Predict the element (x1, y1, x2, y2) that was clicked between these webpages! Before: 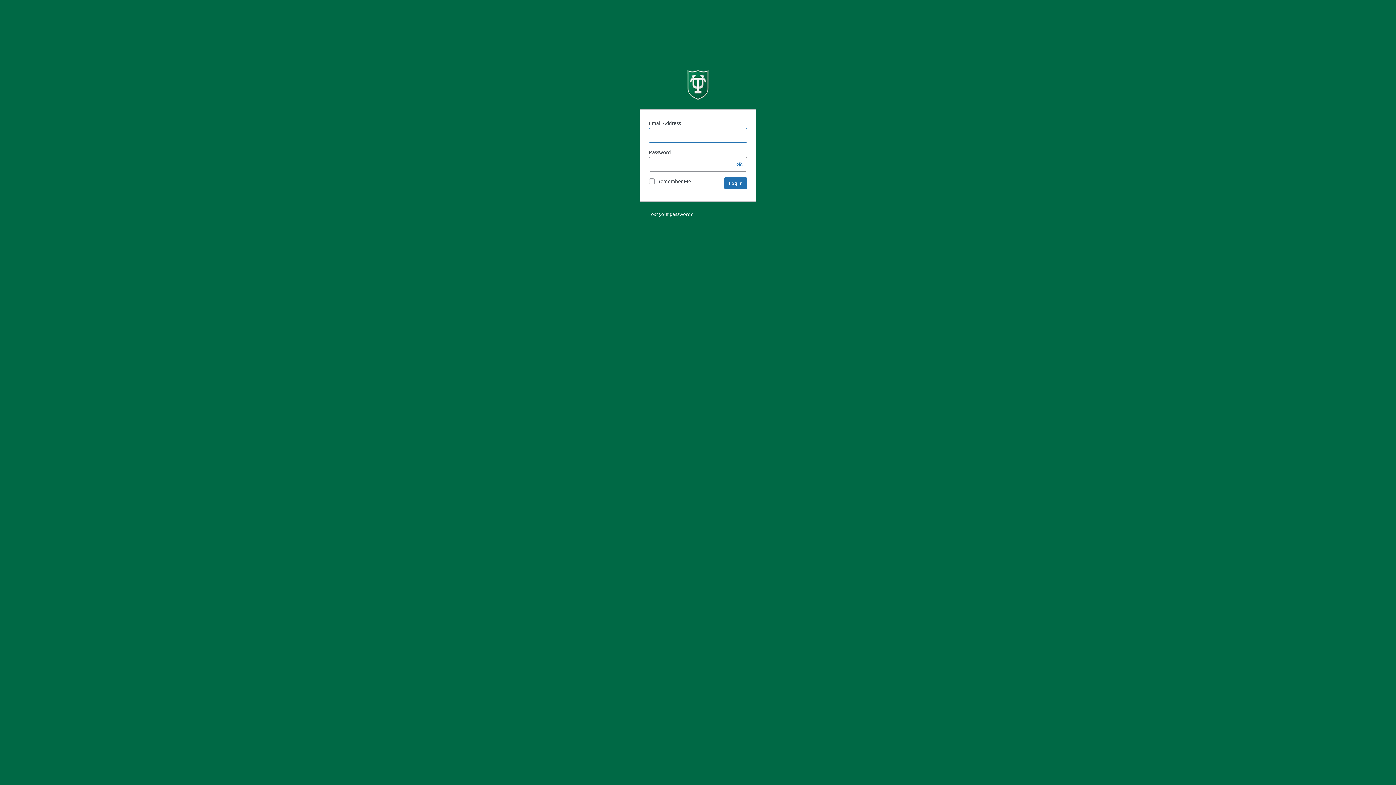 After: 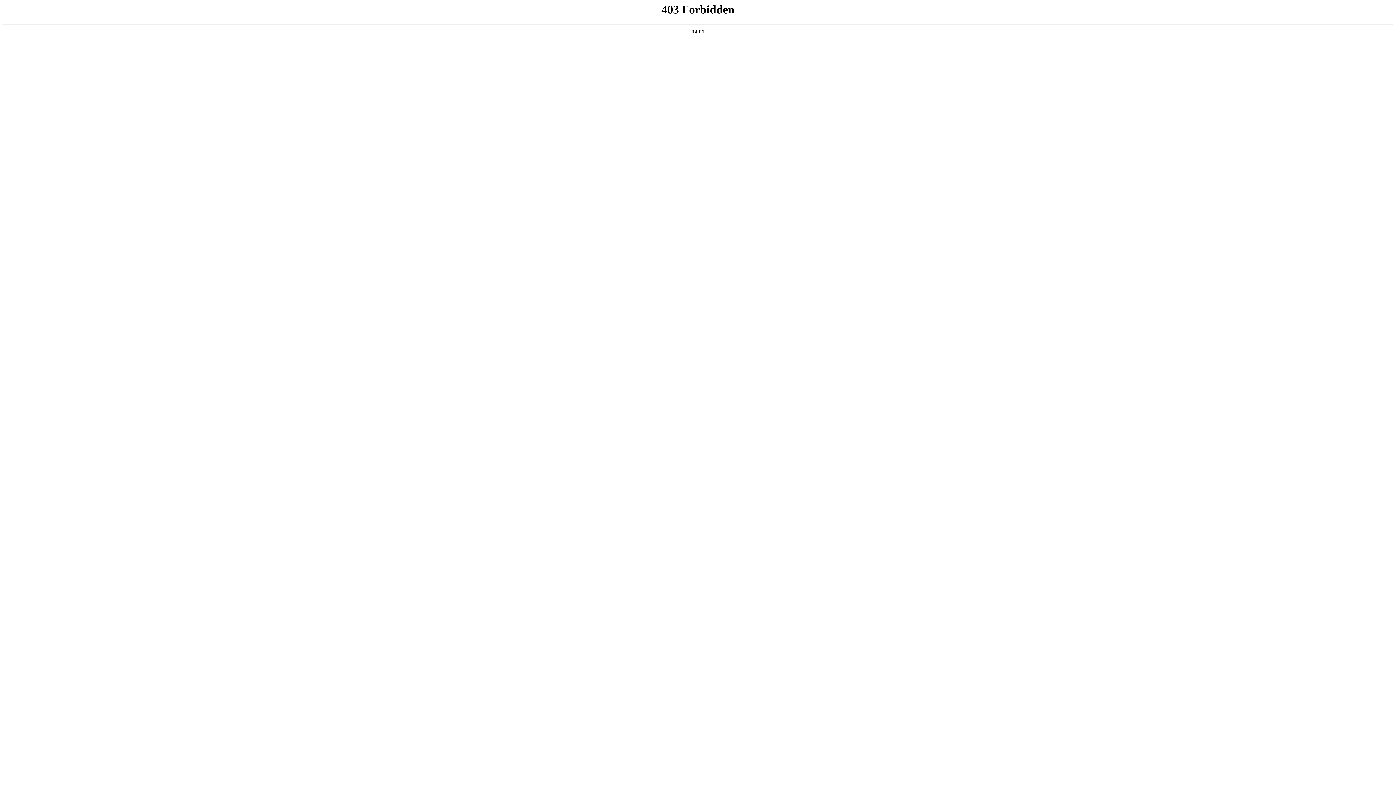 Action: label: Powered by WordPress bbox: (682, 69, 713, 100)